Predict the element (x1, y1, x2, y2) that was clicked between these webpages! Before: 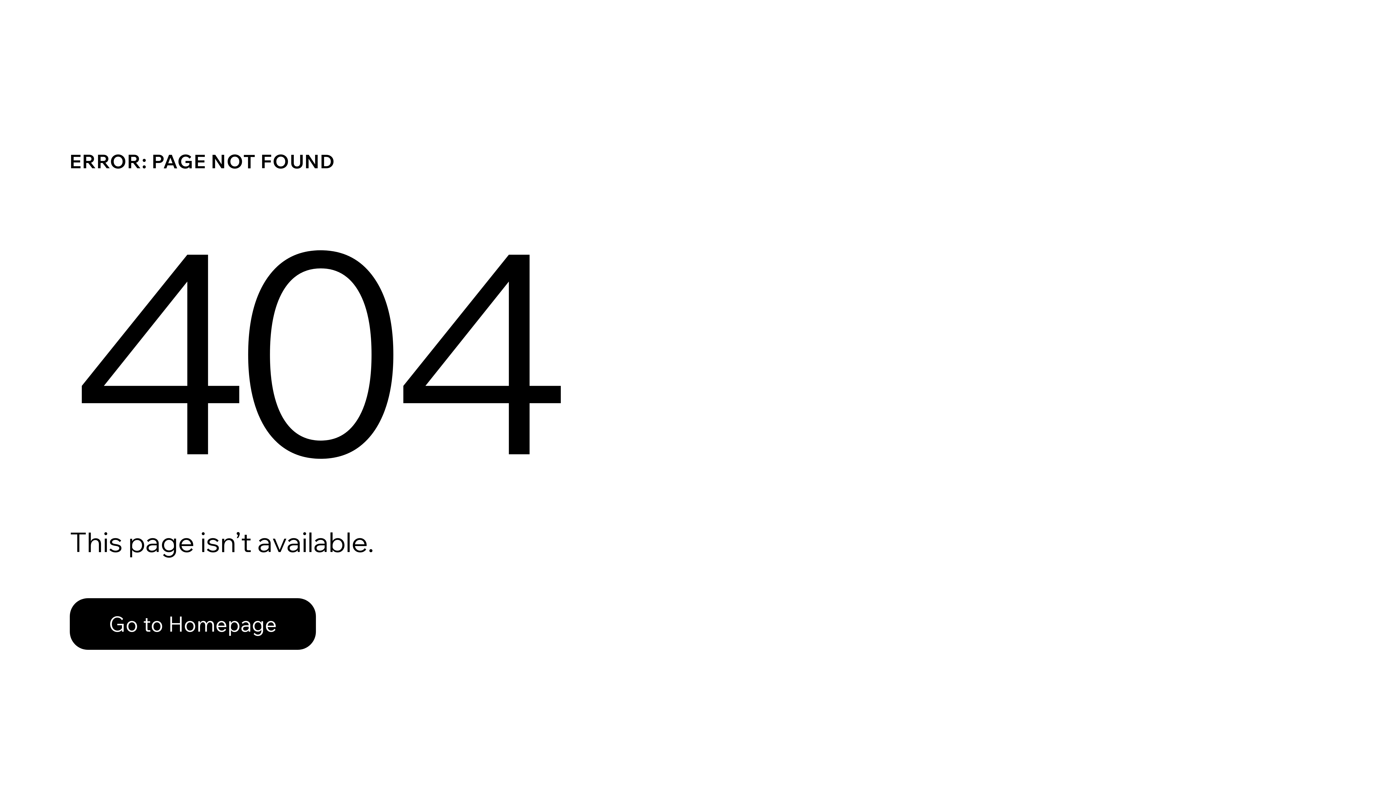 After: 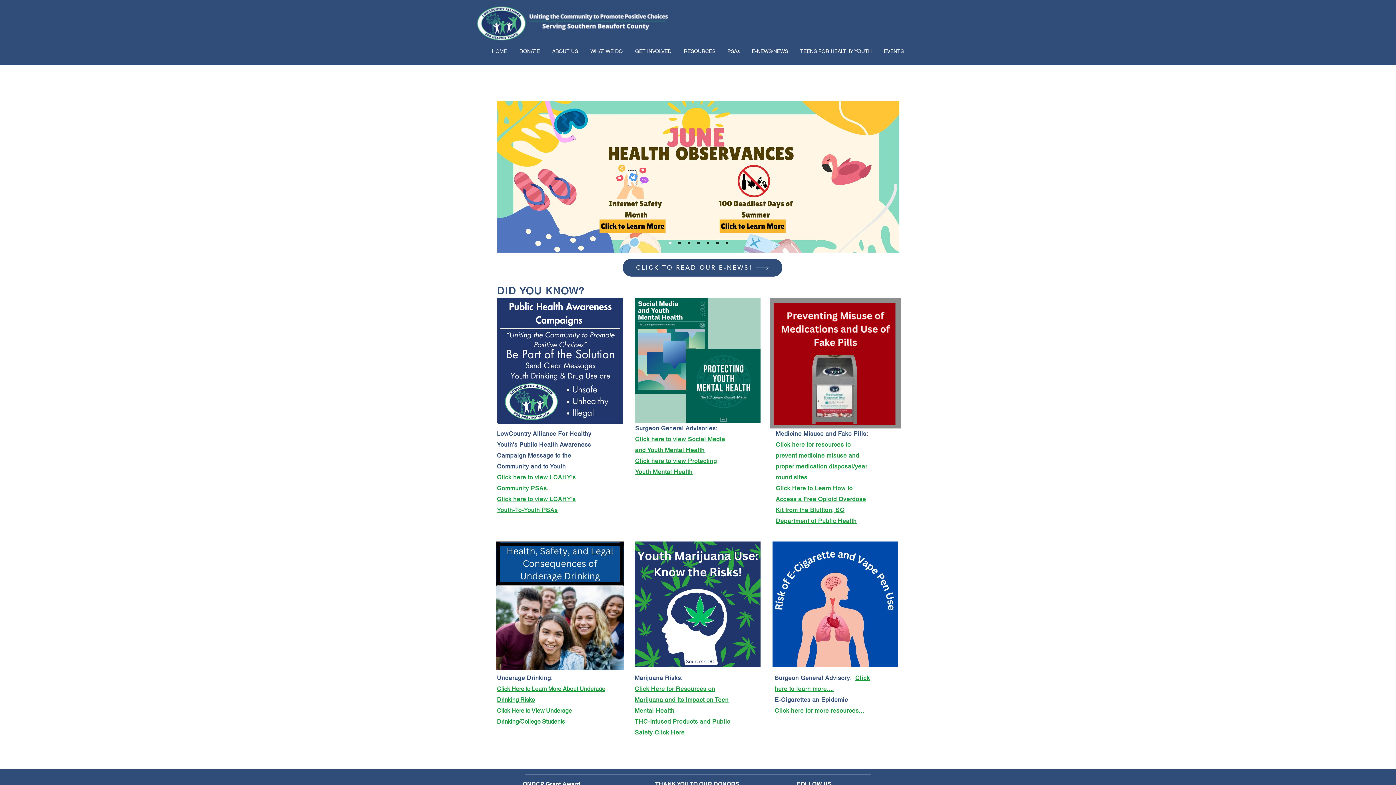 Action: label: Go to Homepage bbox: (69, 598, 316, 650)